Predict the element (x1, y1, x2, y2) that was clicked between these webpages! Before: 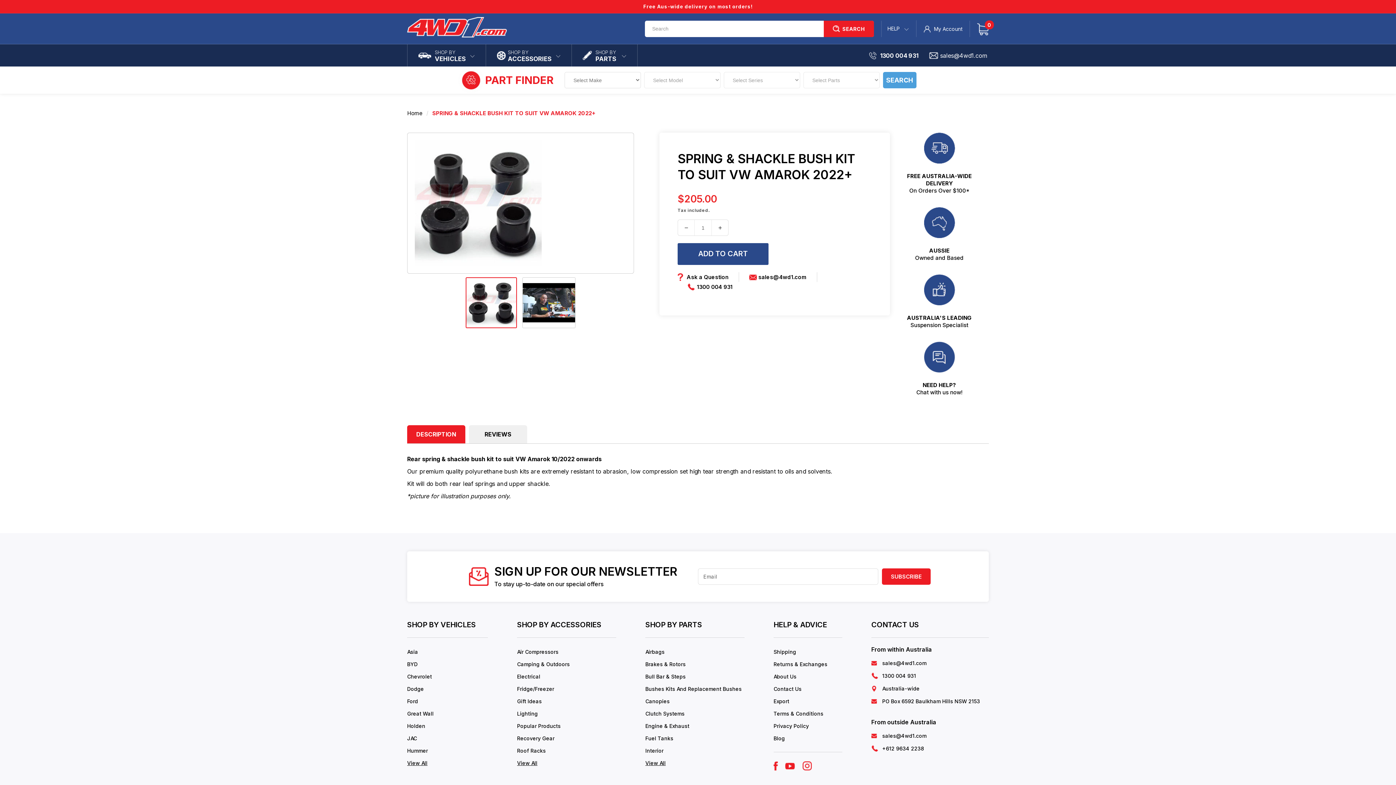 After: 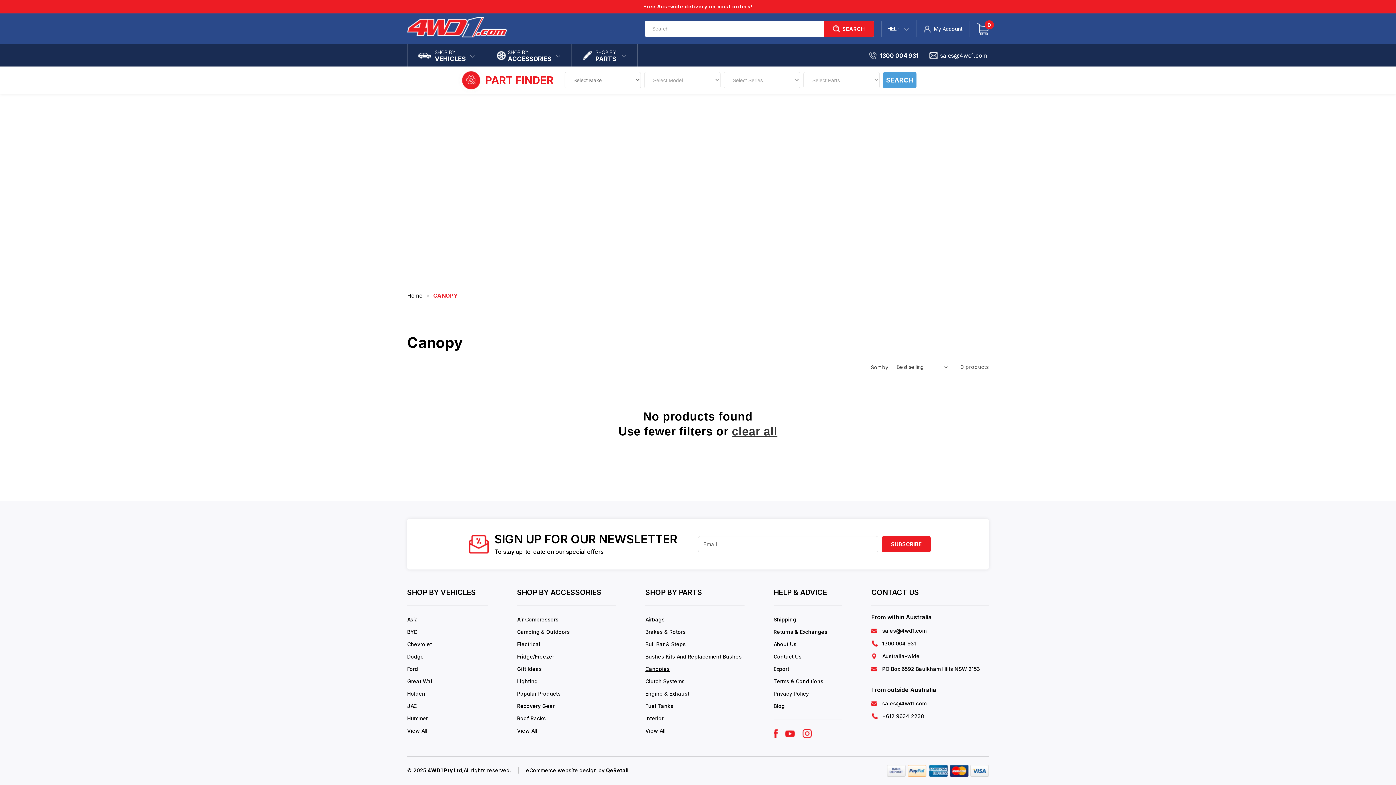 Action: bbox: (645, 695, 669, 708) label: Canopies